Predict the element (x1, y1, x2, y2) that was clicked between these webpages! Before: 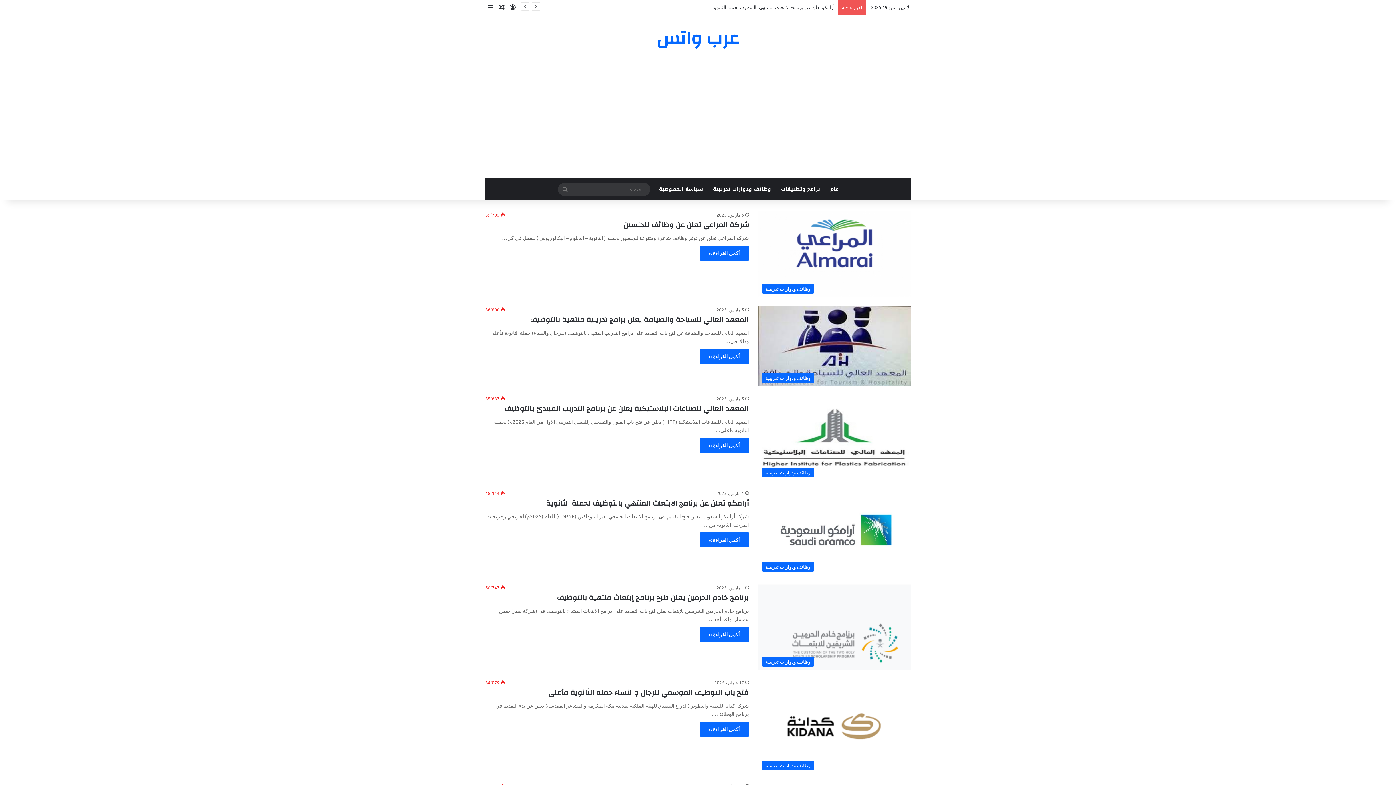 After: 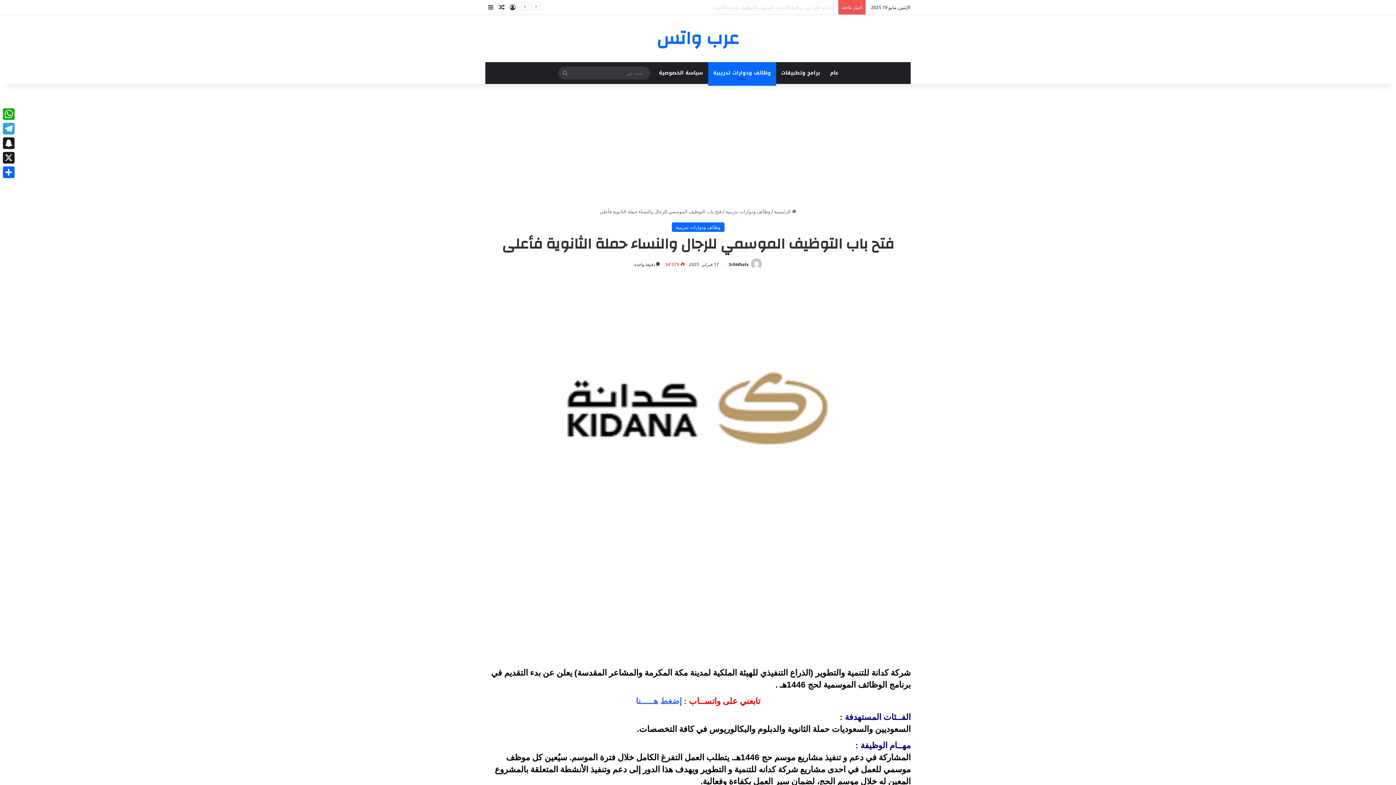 Action: label: فتح باب التوظيف الموسمي للرجال والنساء حملة الثانوية فأعلى bbox: (548, 686, 749, 699)